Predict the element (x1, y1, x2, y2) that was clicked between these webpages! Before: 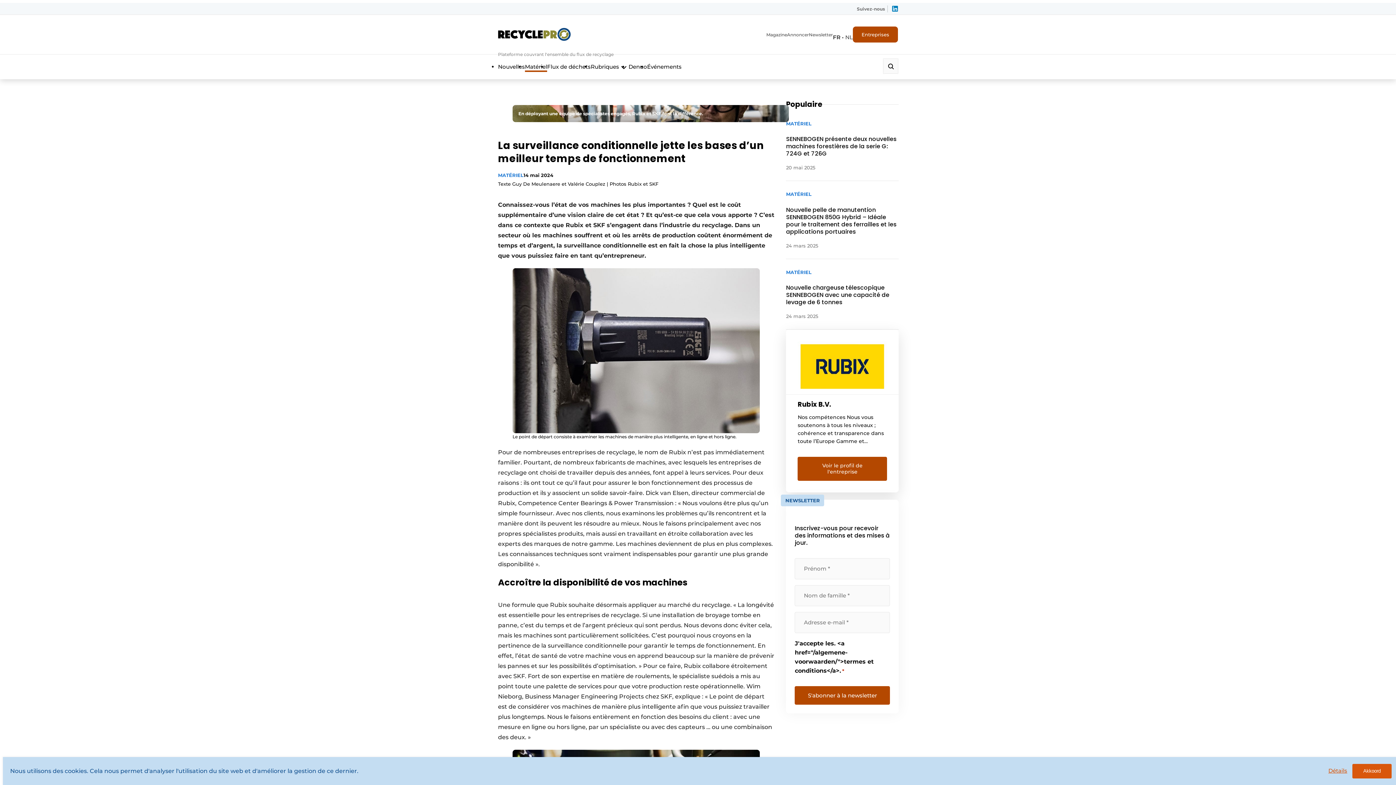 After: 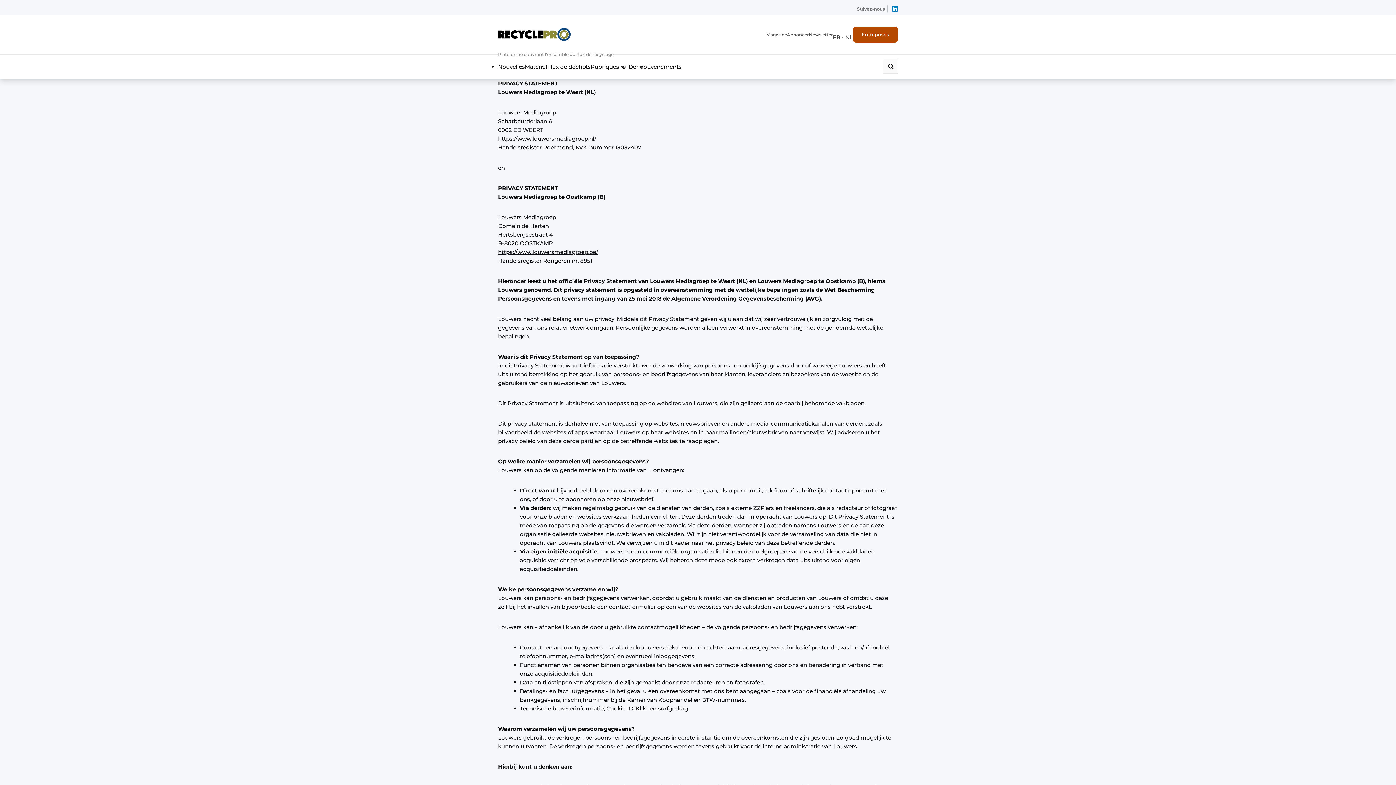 Action: bbox: (1328, 767, 1347, 774) label: Détails